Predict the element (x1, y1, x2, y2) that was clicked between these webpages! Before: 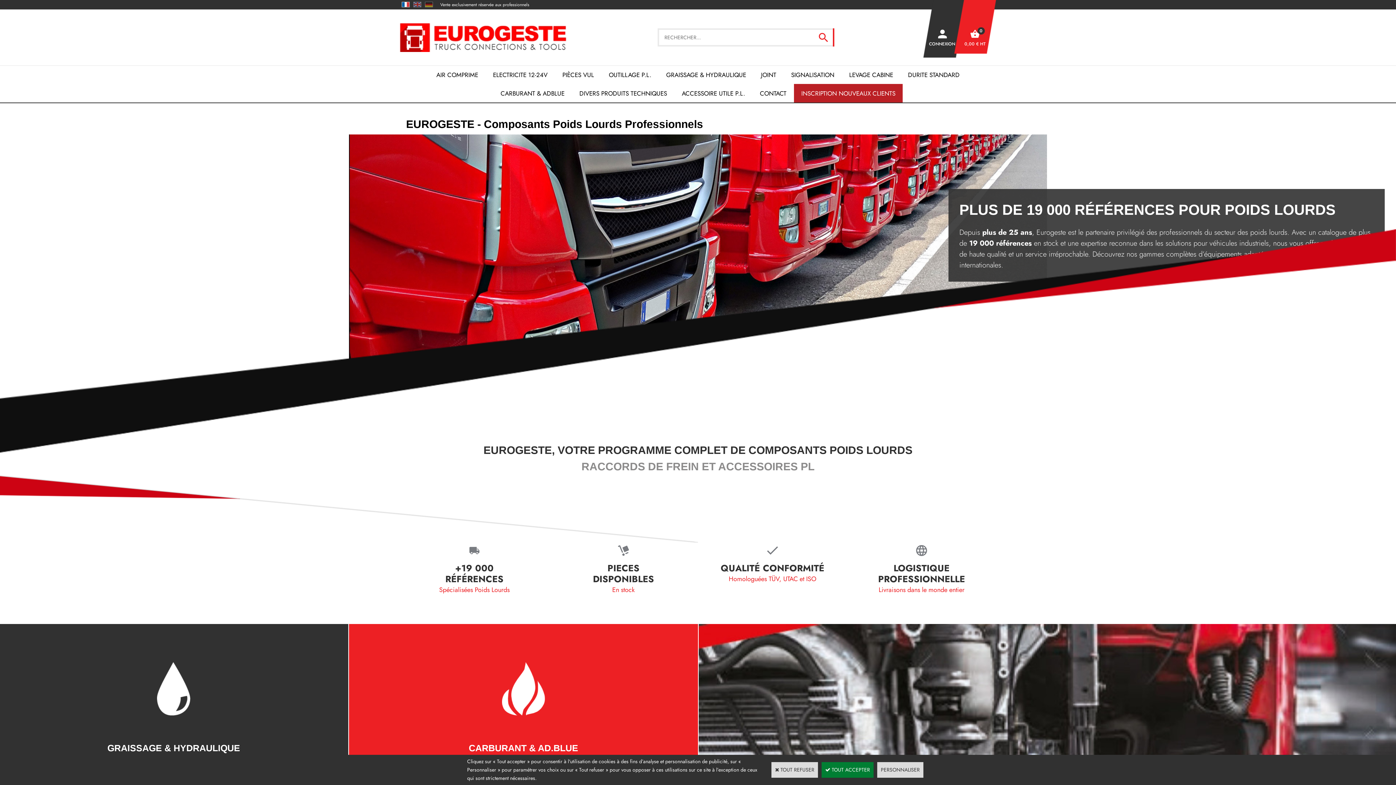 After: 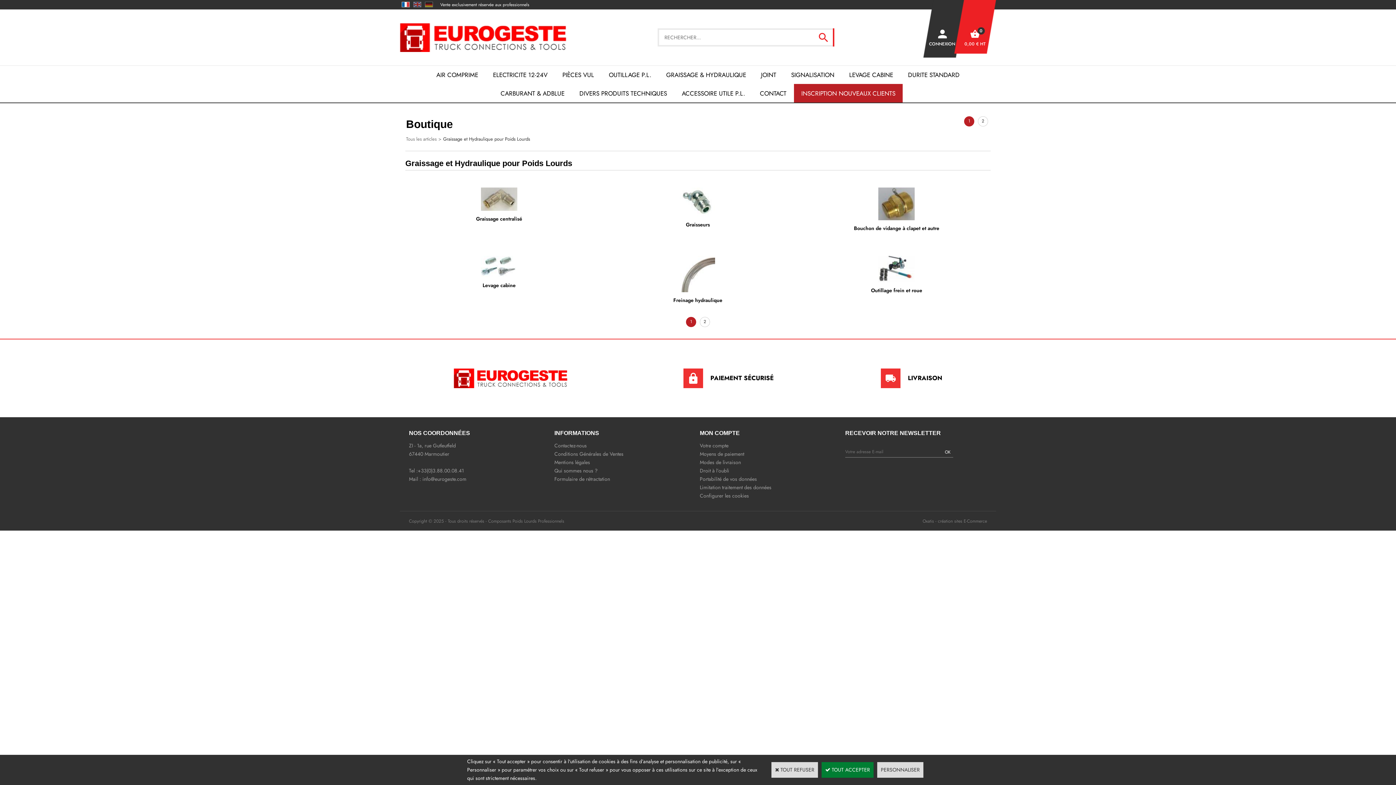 Action: bbox: (658, 65, 753, 84) label: GRAISSAGE & HYDRAULIQUE